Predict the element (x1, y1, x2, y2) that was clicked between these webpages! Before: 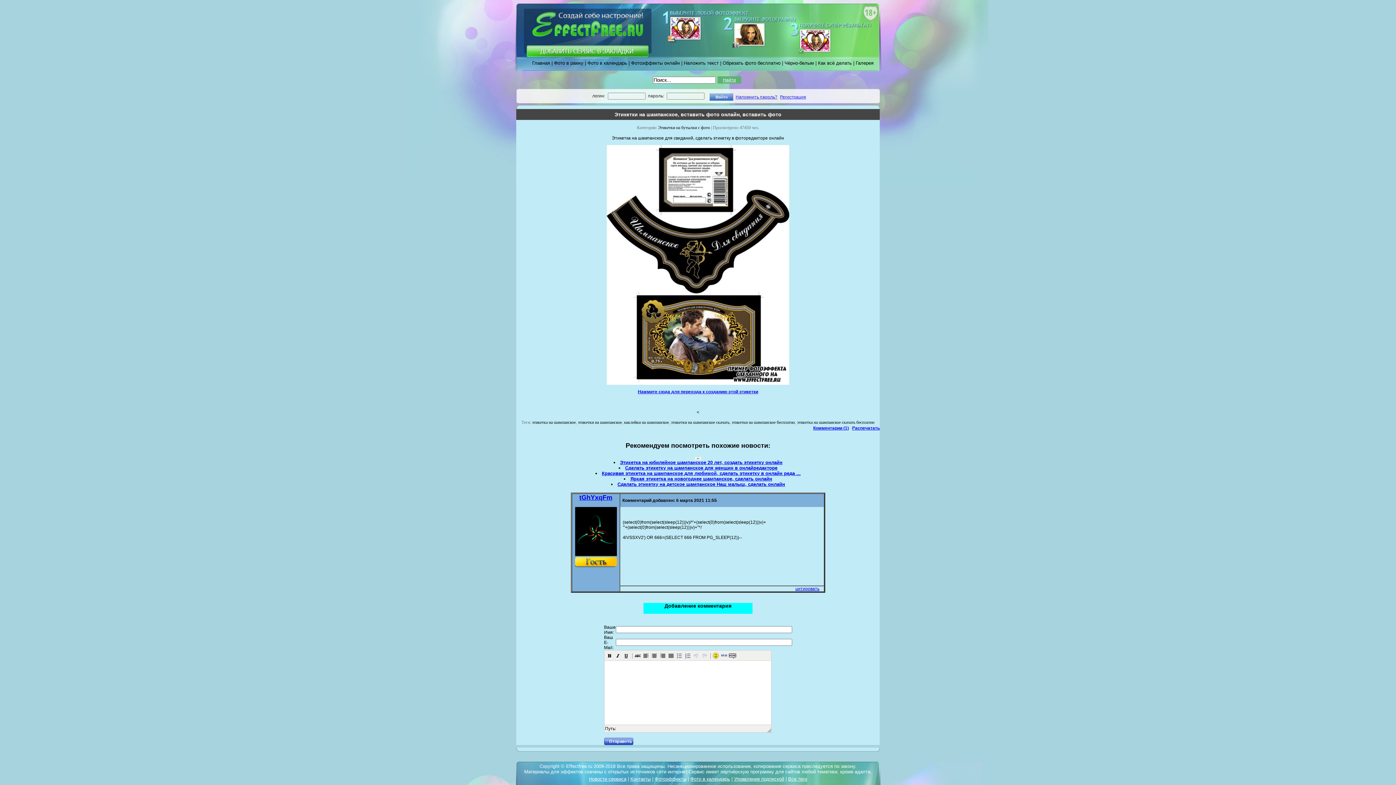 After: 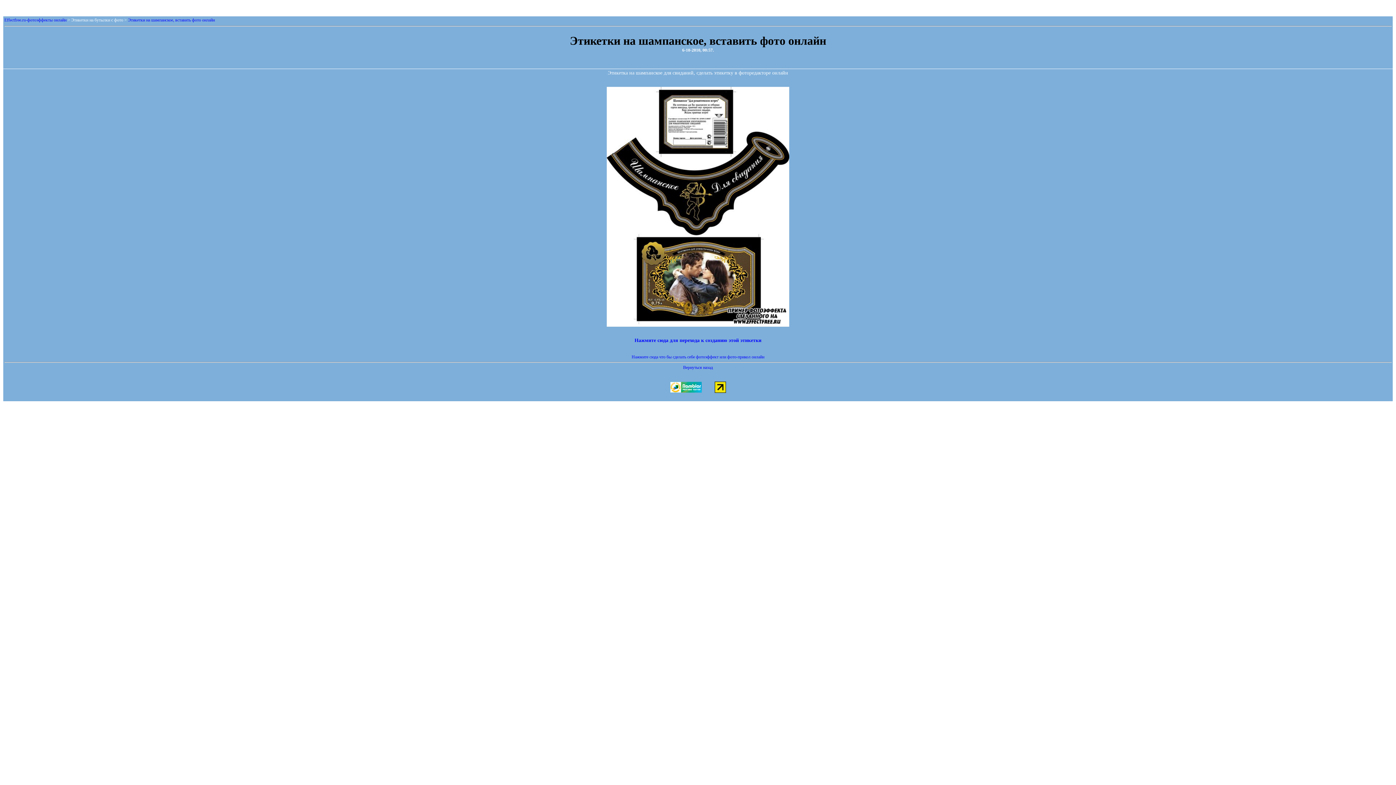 Action: bbox: (852, 425, 880, 430) label: Распечатать